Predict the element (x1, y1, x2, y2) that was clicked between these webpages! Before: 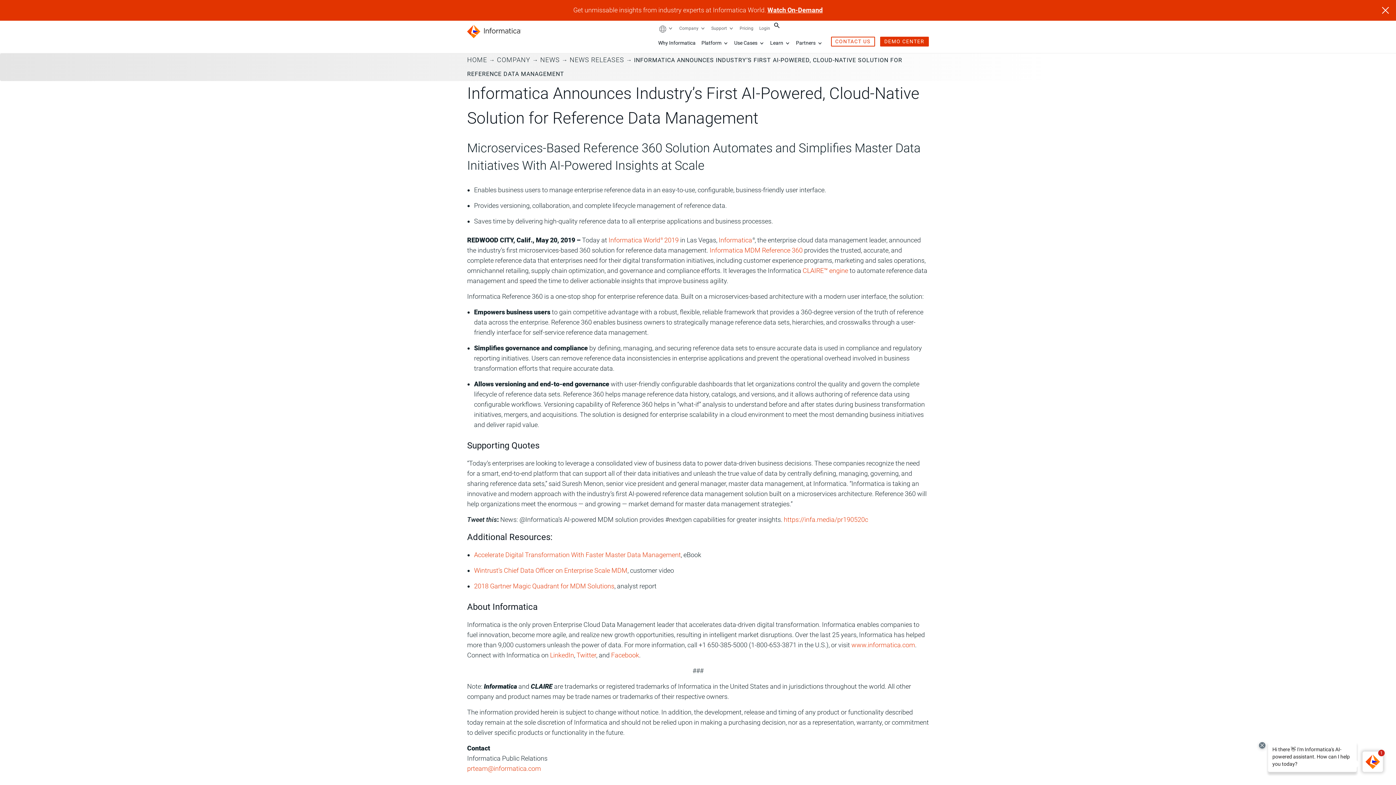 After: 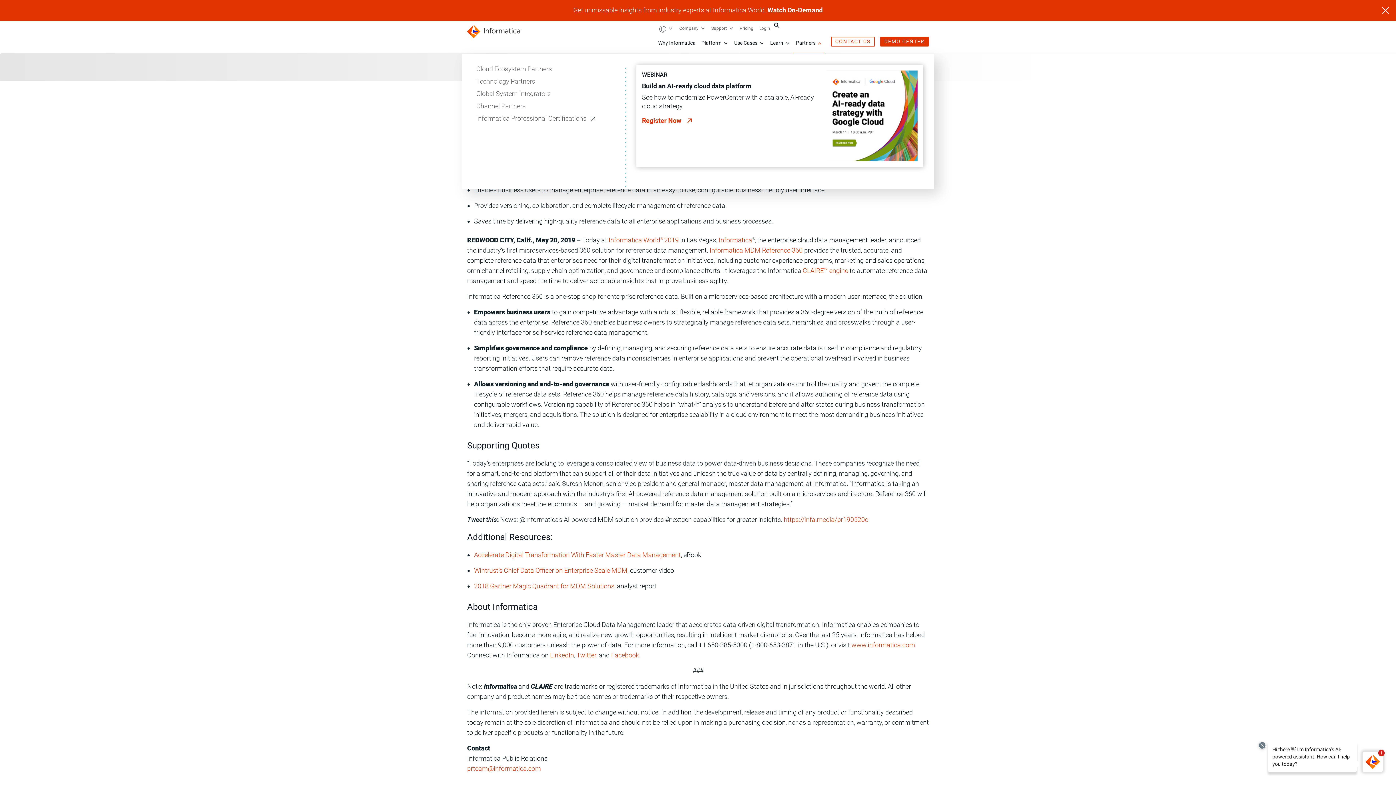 Action: label: Partners : More pages bbox: (816, 40, 822, 46)